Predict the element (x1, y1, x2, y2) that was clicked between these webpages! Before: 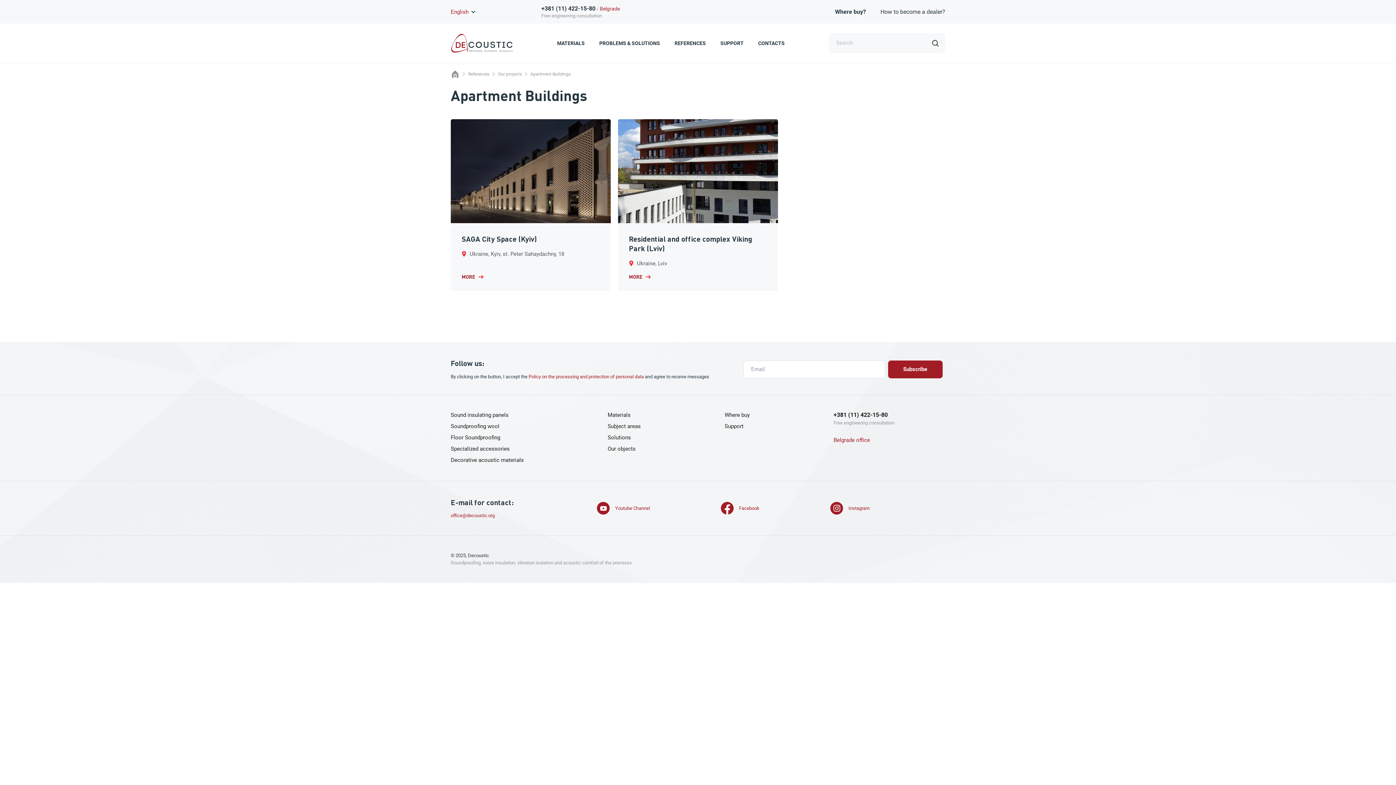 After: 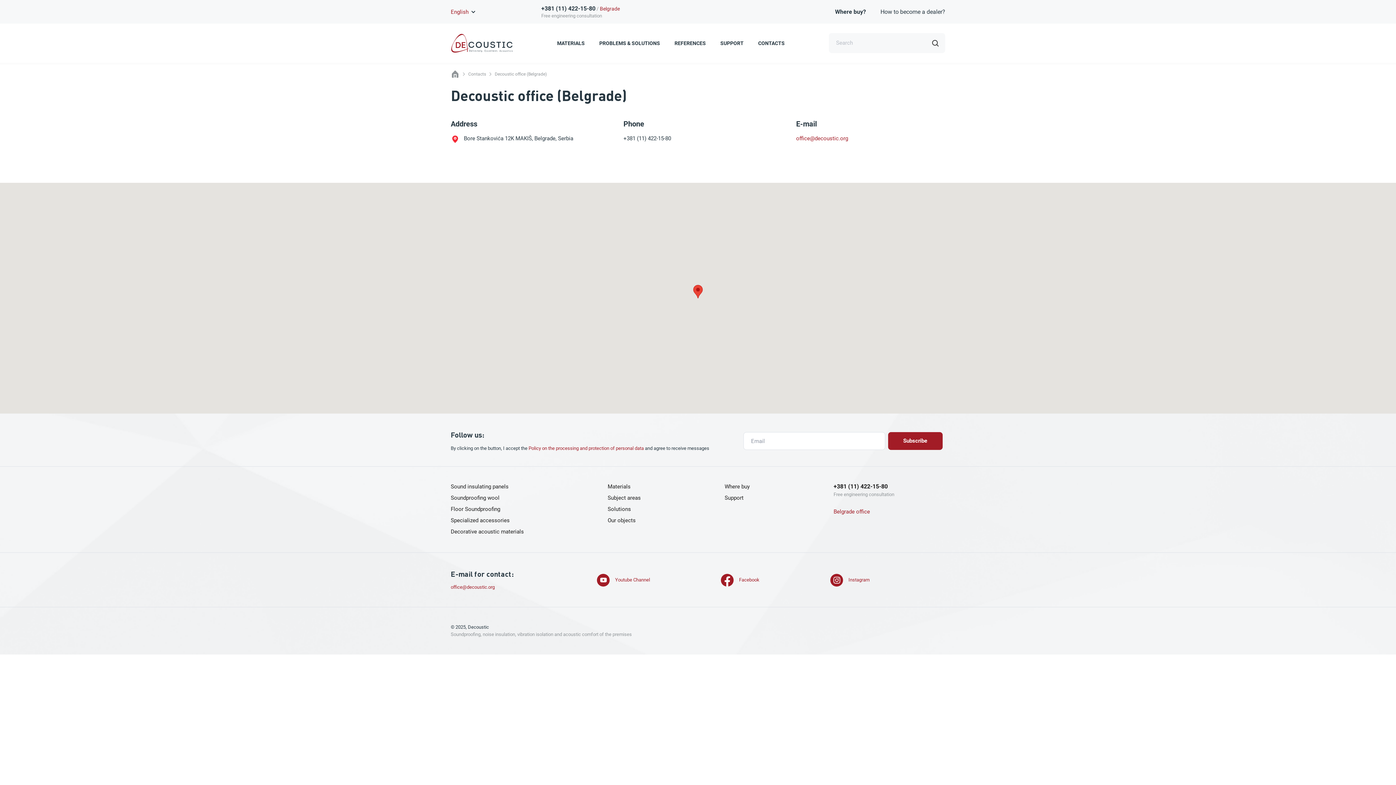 Action: label: Belgrade bbox: (600, 5, 620, 11)